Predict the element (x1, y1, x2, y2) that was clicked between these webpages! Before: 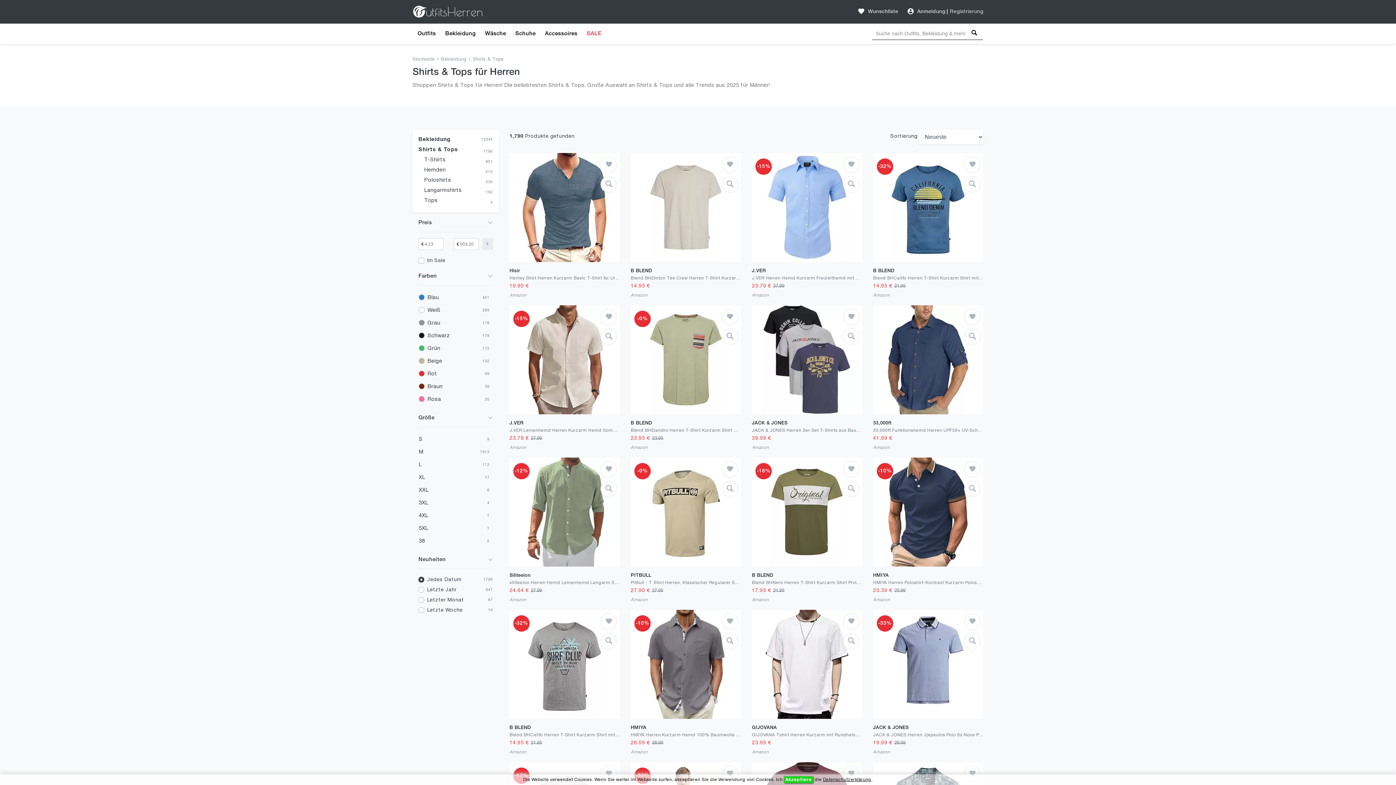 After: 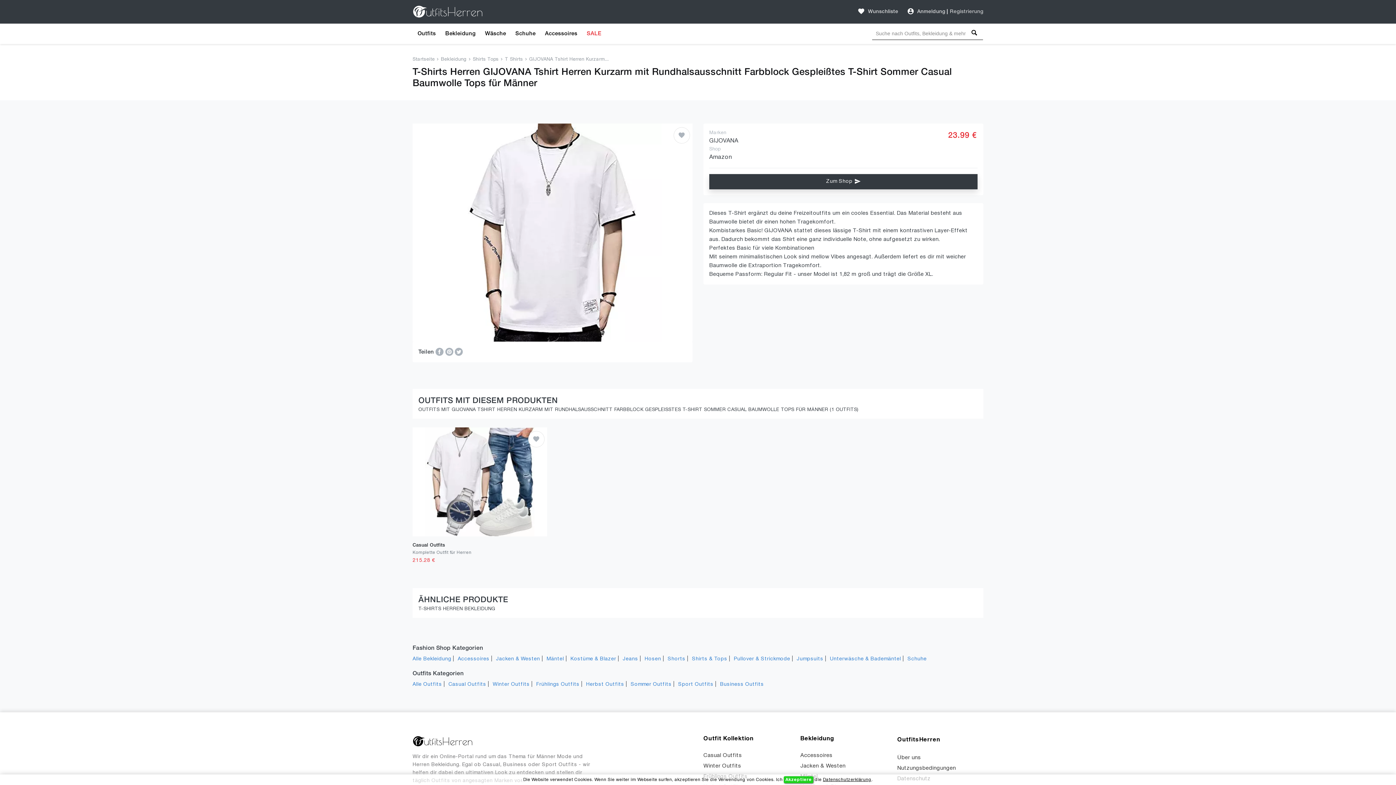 Action: bbox: (843, 633, 859, 649)